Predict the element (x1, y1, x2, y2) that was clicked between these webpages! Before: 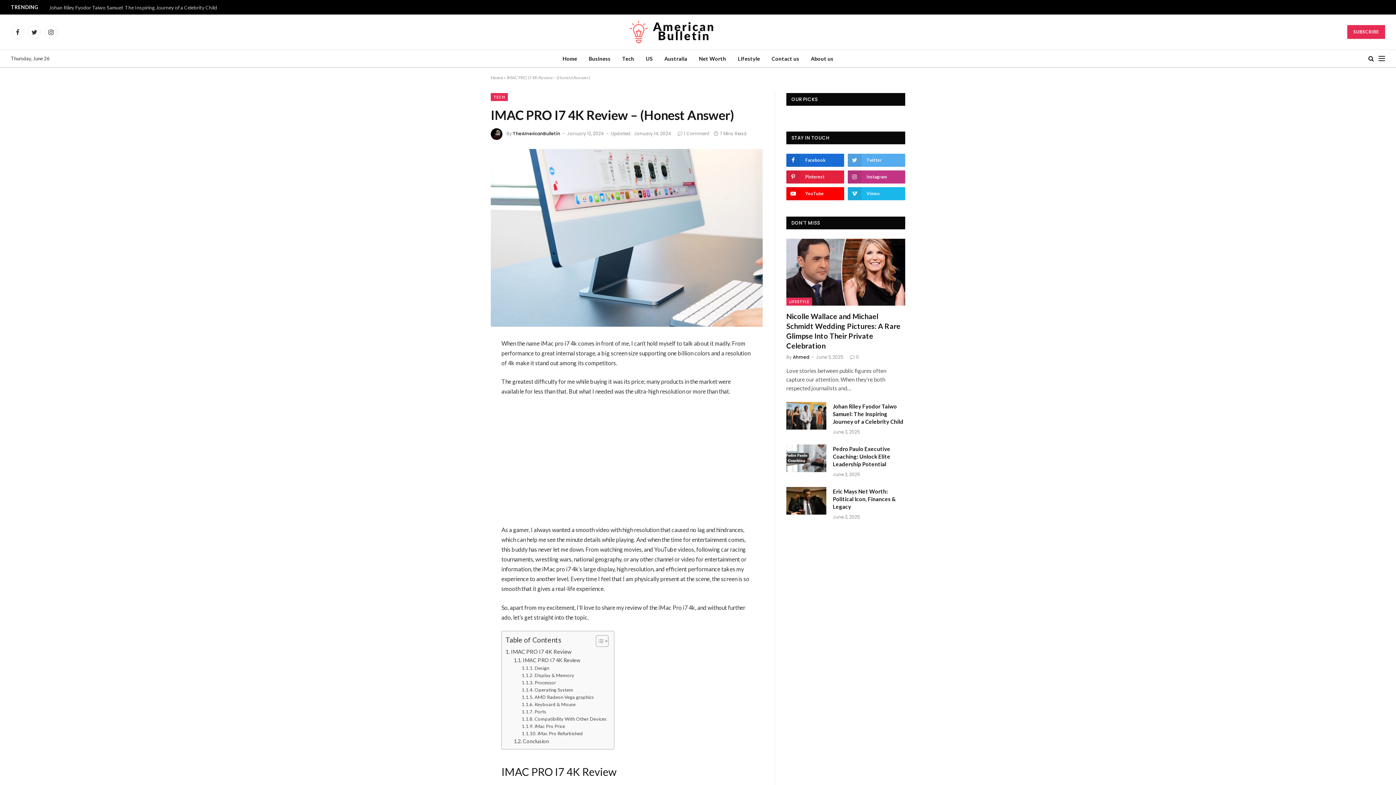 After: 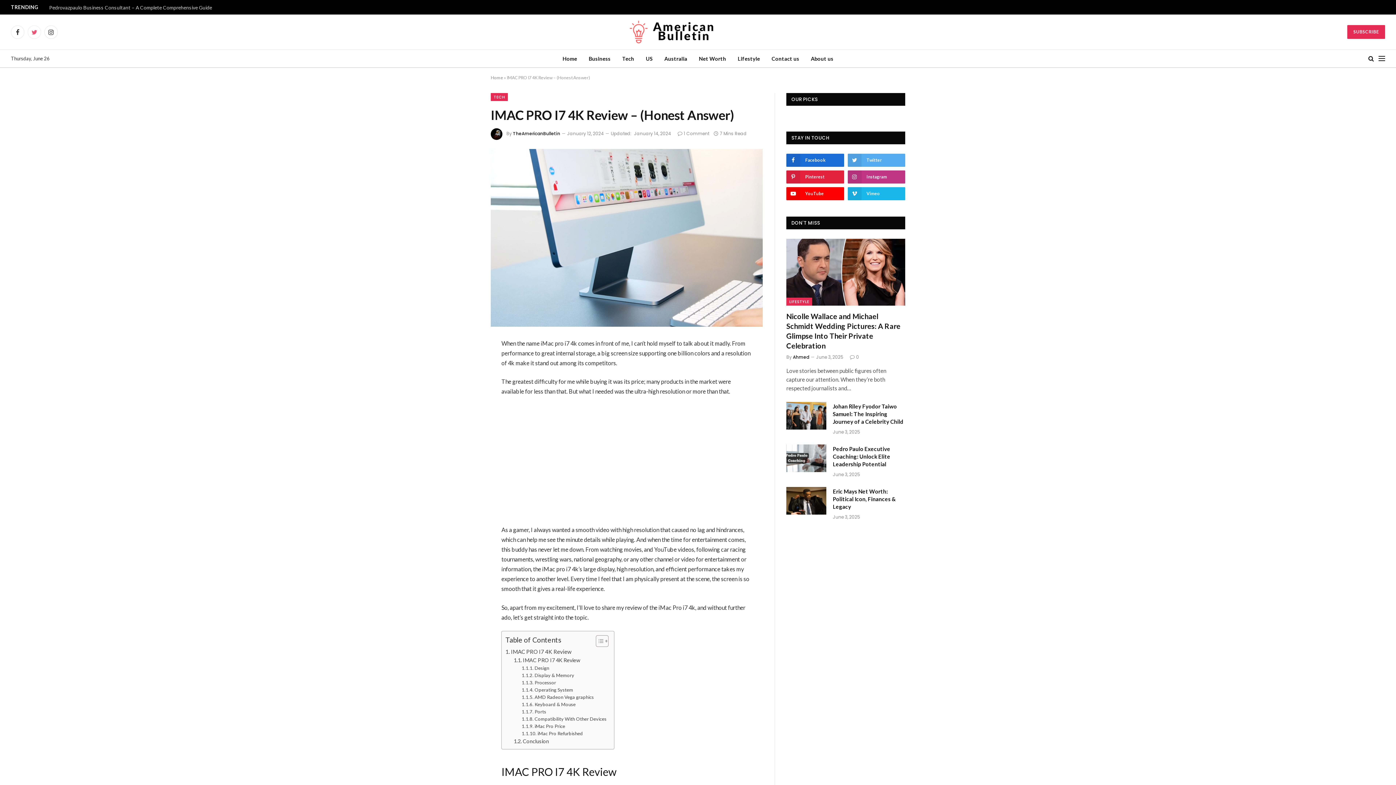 Action: bbox: (27, 25, 41, 38) label: Twitter